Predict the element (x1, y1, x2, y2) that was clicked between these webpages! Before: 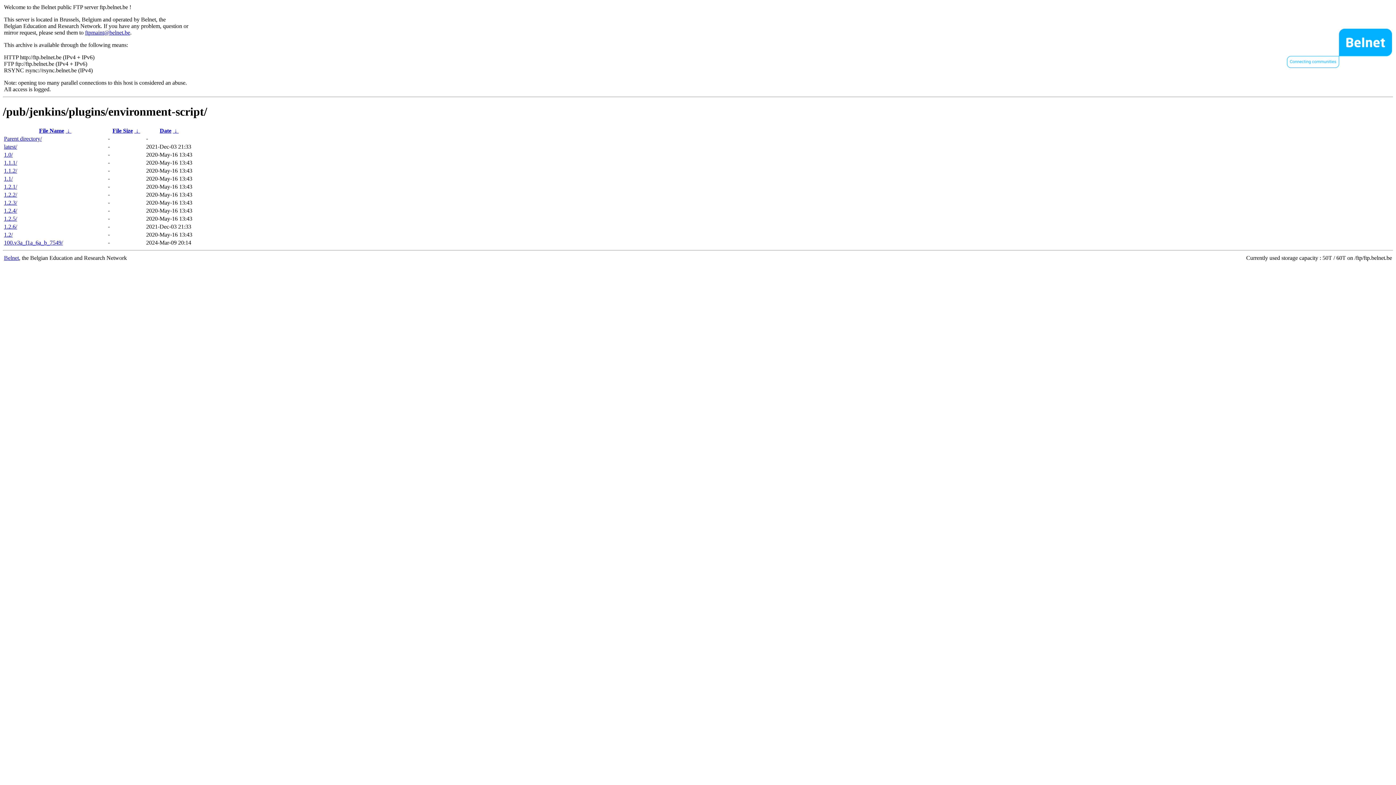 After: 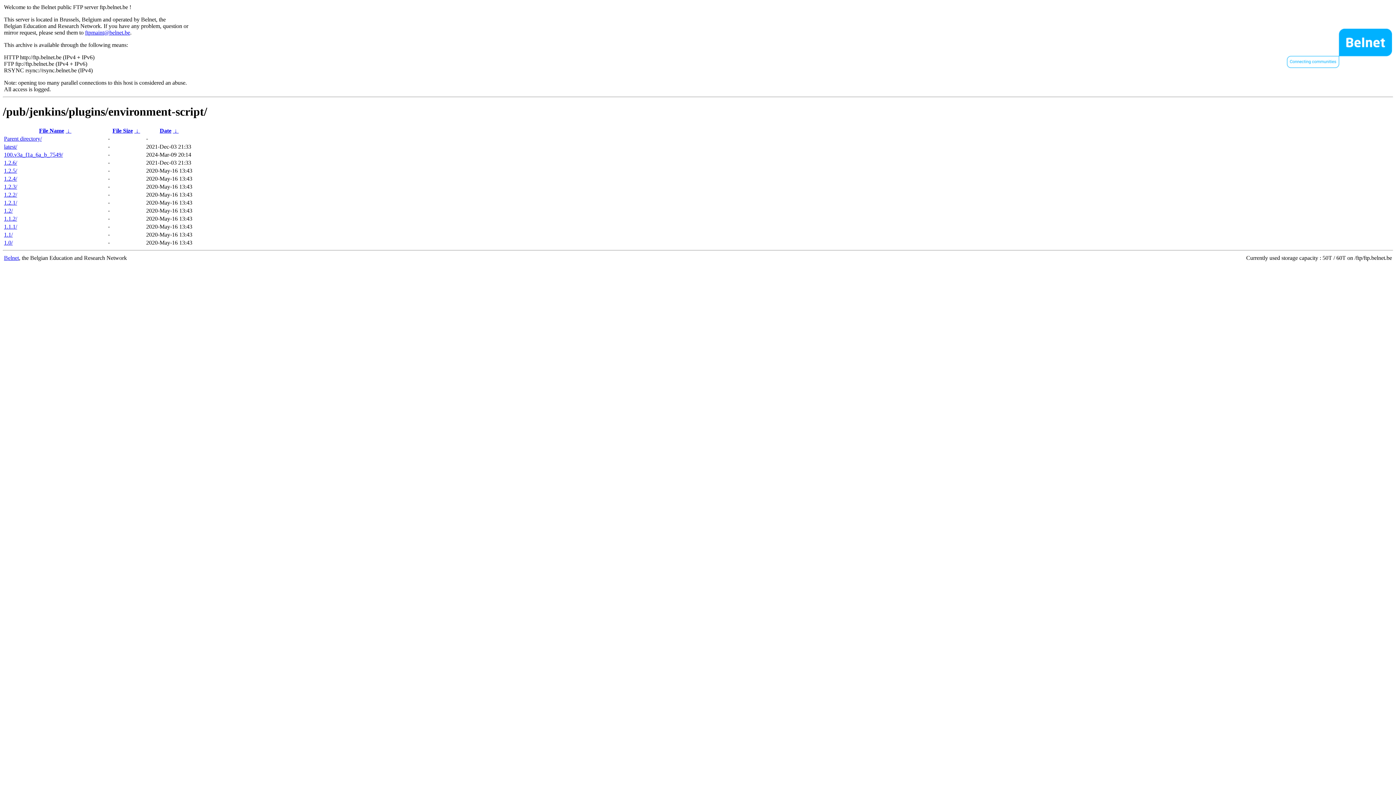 Action: label:  ↓  bbox: (65, 127, 71, 133)